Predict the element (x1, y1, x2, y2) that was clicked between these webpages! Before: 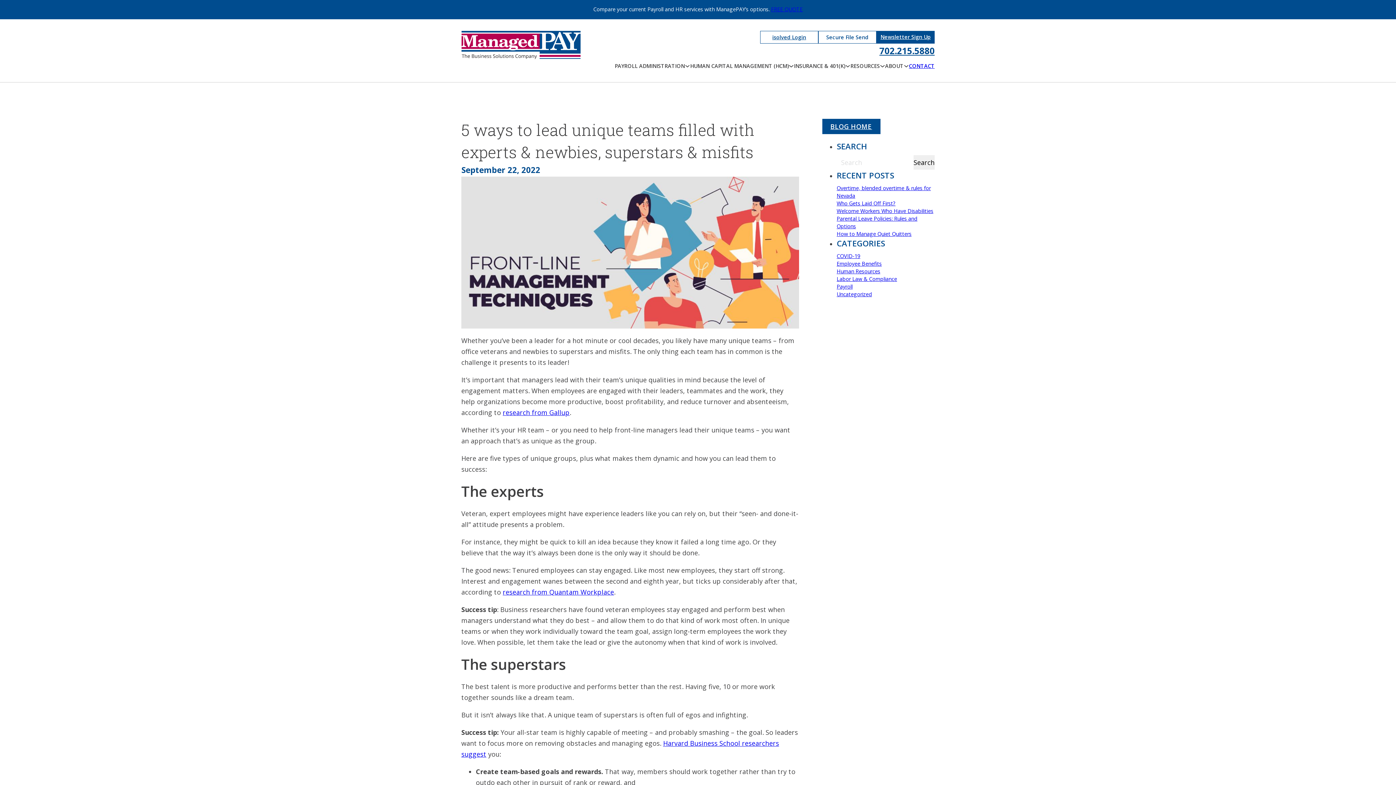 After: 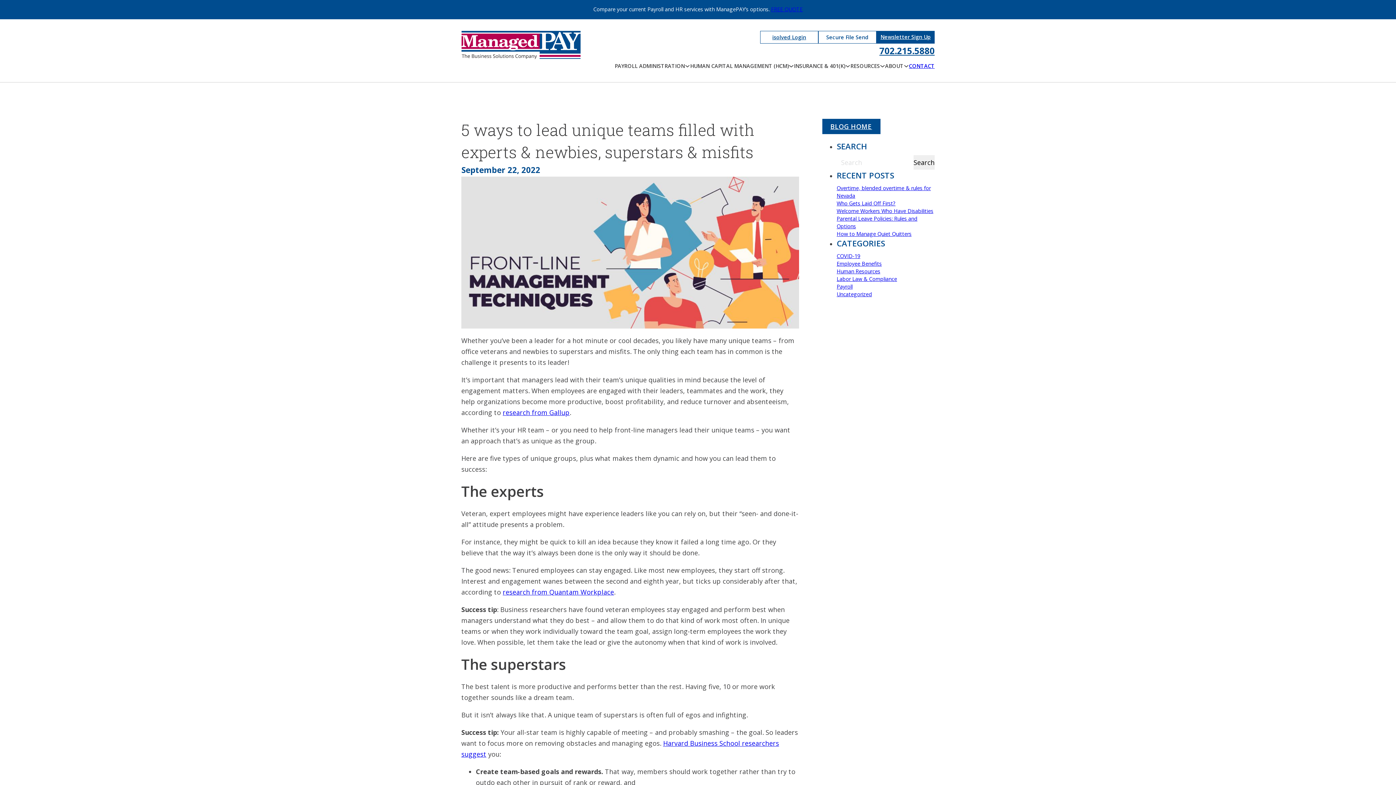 Action: bbox: (879, 43, 934, 58) label: 702.215.5880